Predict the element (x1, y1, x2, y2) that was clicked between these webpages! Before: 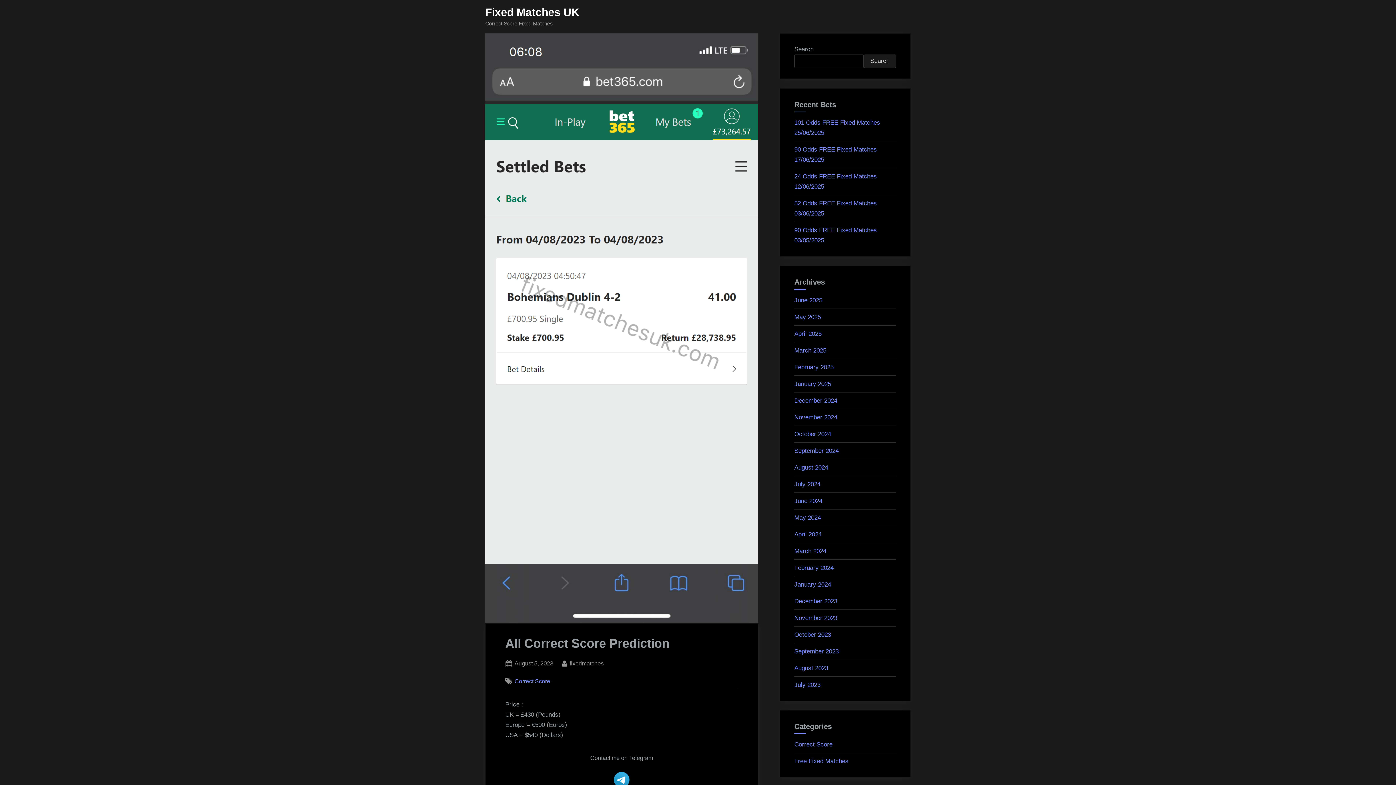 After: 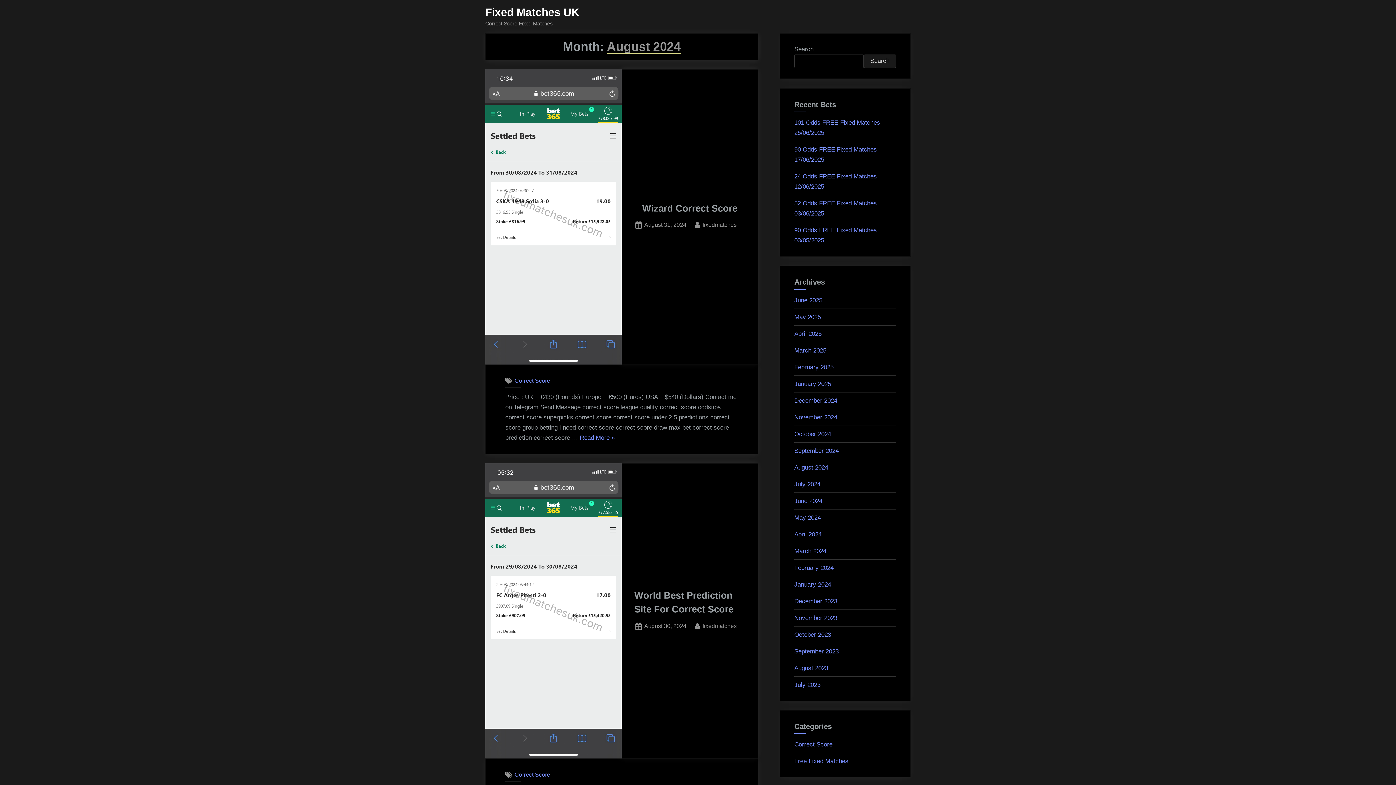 Action: bbox: (794, 464, 828, 471) label: August 2024